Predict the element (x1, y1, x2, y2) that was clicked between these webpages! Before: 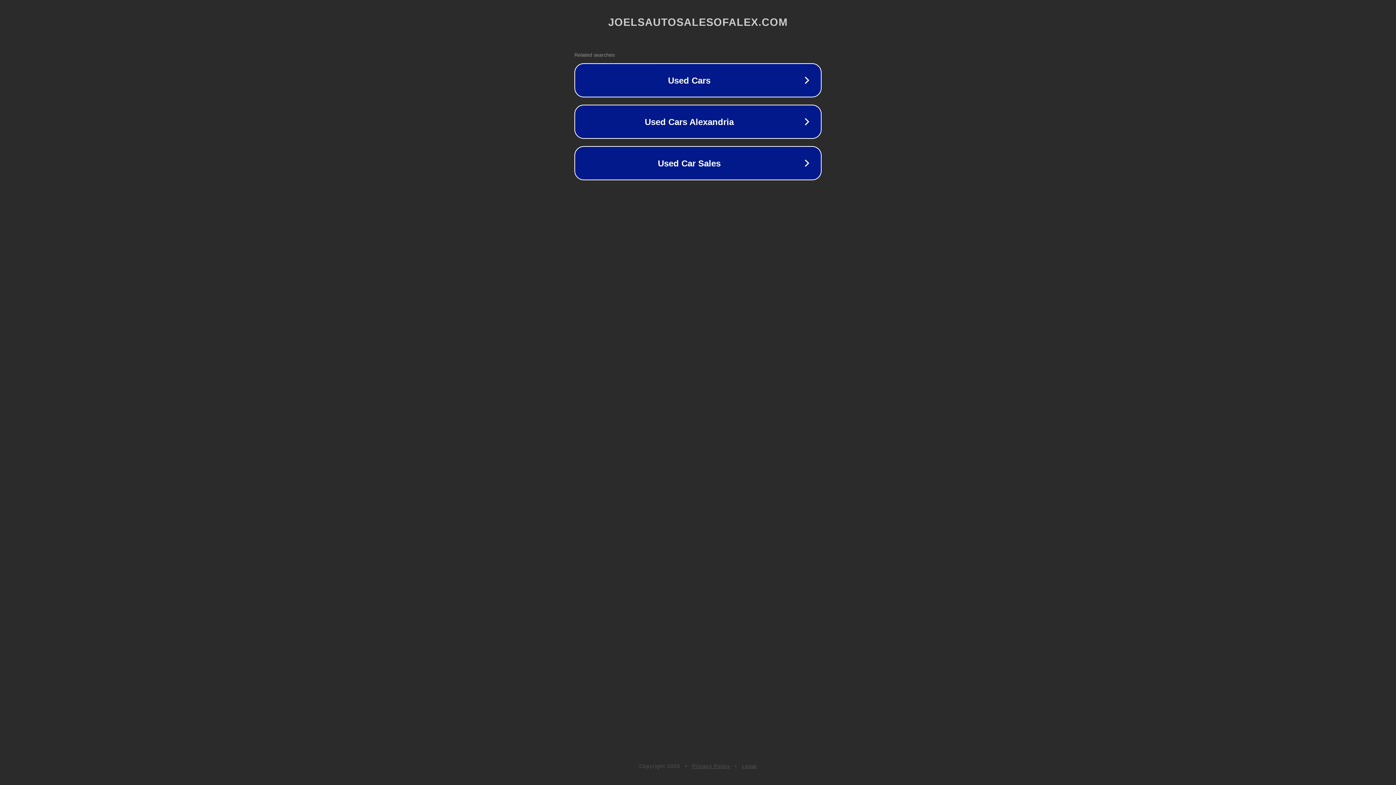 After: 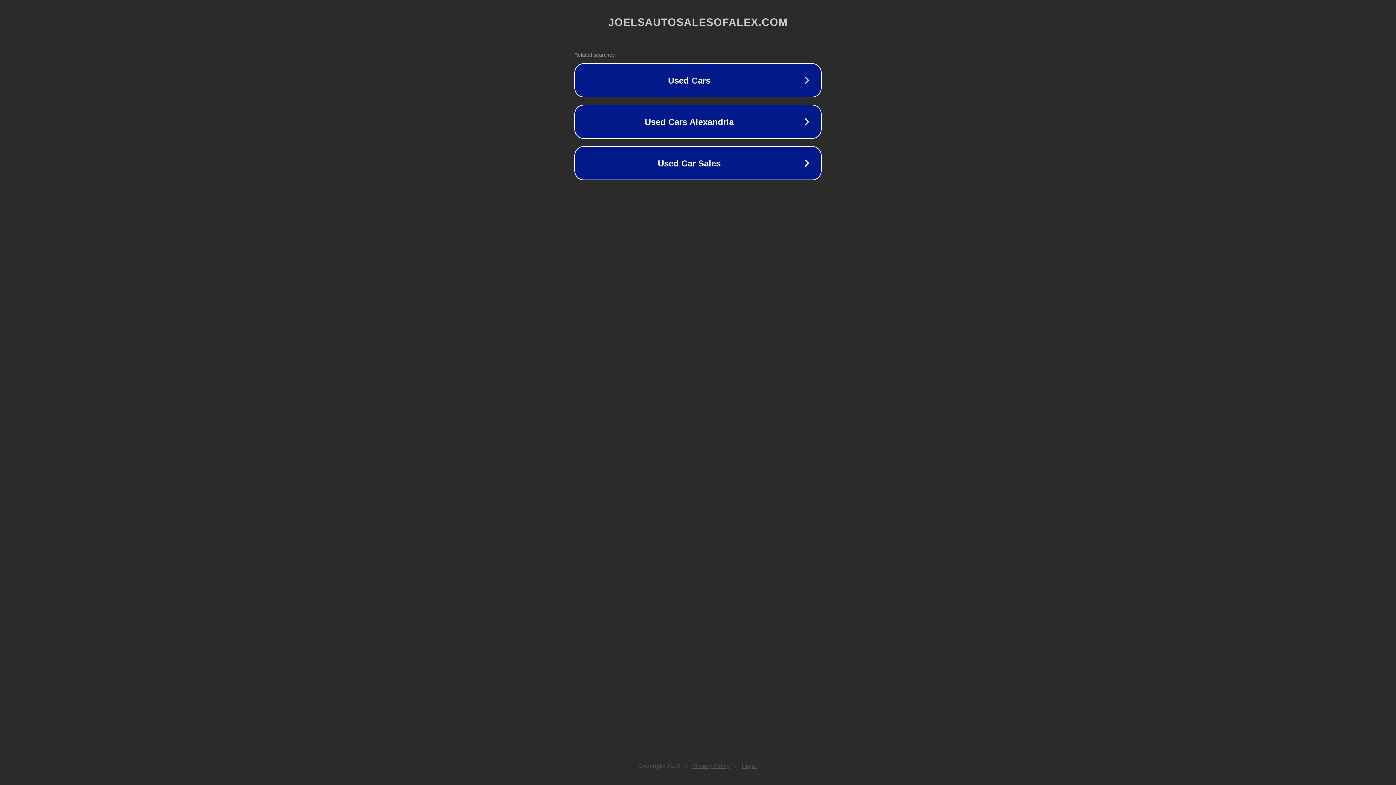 Action: bbox: (742, 763, 757, 769) label: Legal